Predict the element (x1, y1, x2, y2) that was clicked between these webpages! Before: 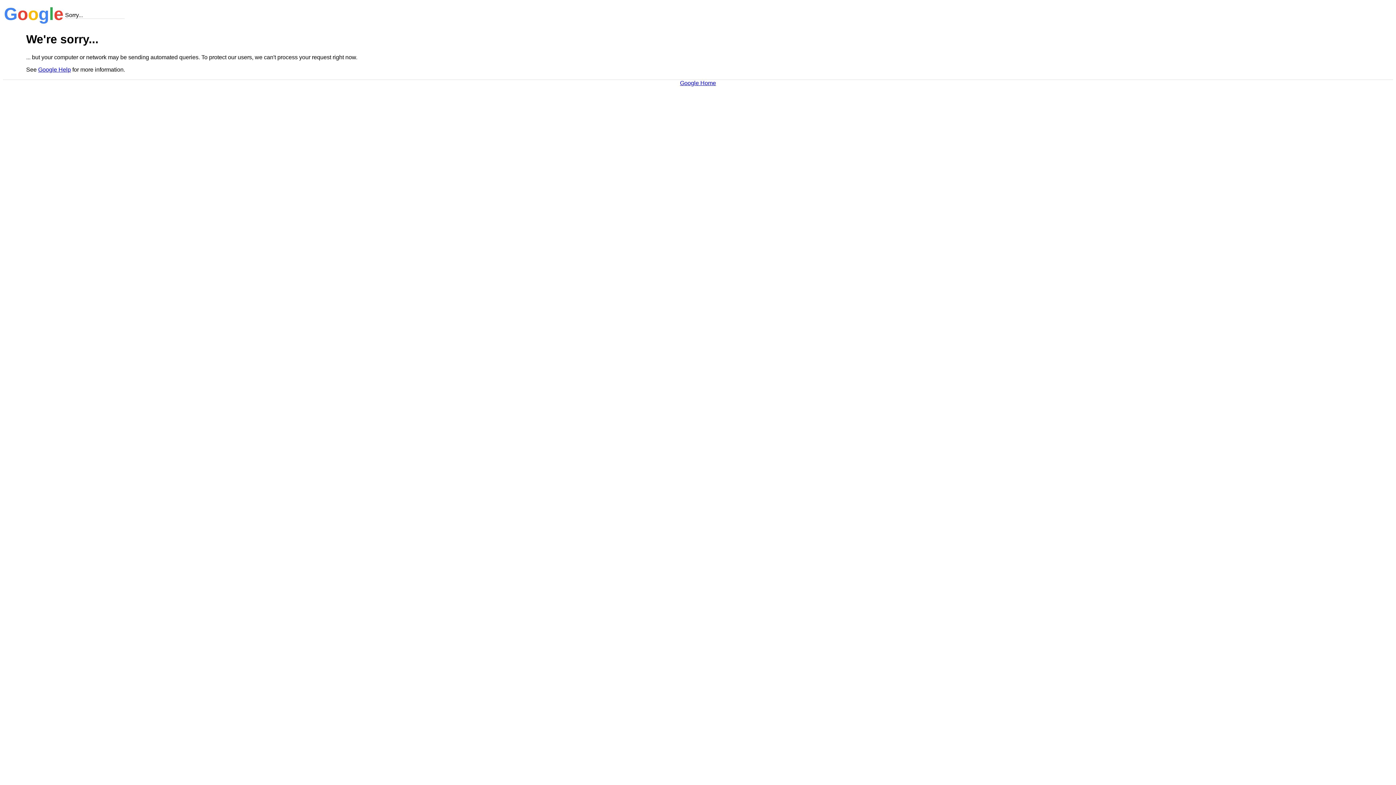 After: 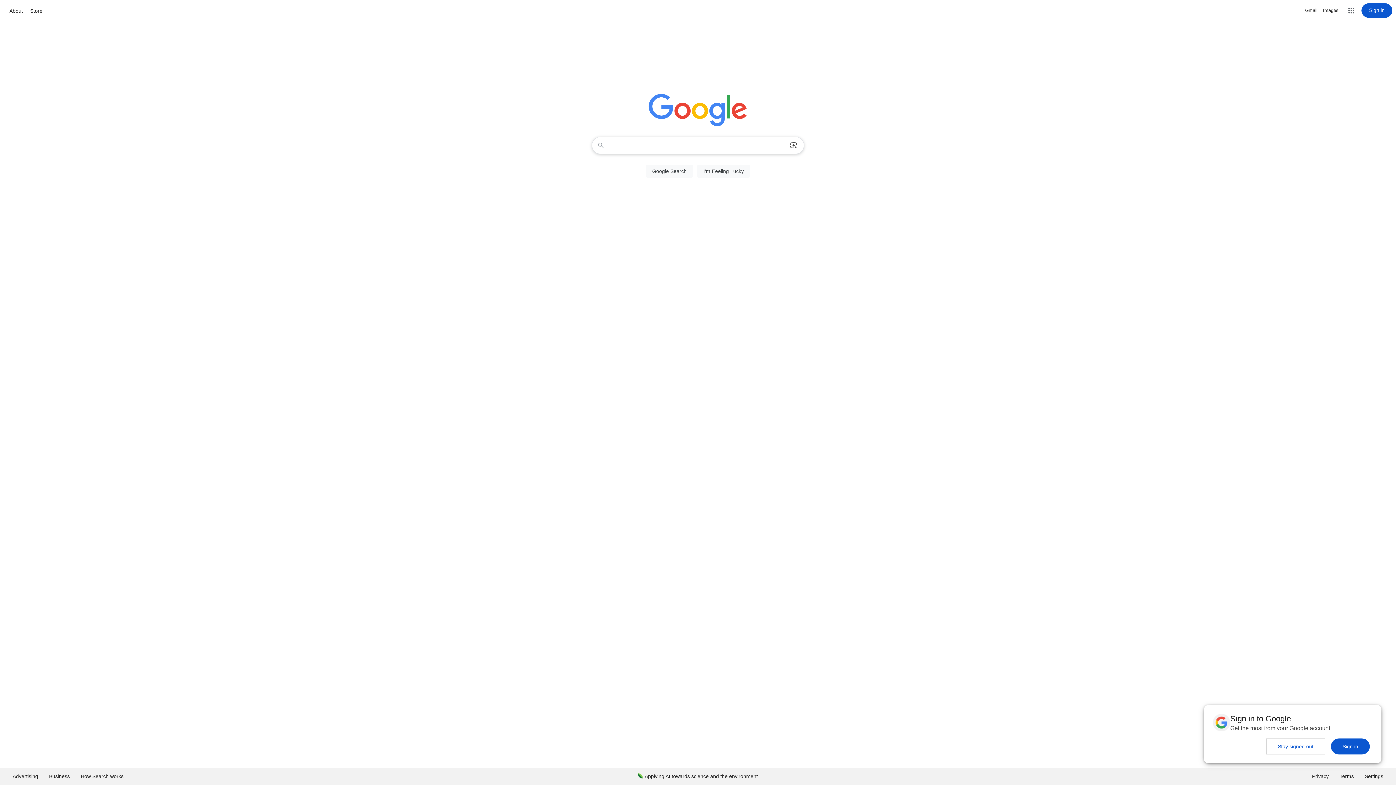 Action: label: Google Home bbox: (680, 79, 716, 86)